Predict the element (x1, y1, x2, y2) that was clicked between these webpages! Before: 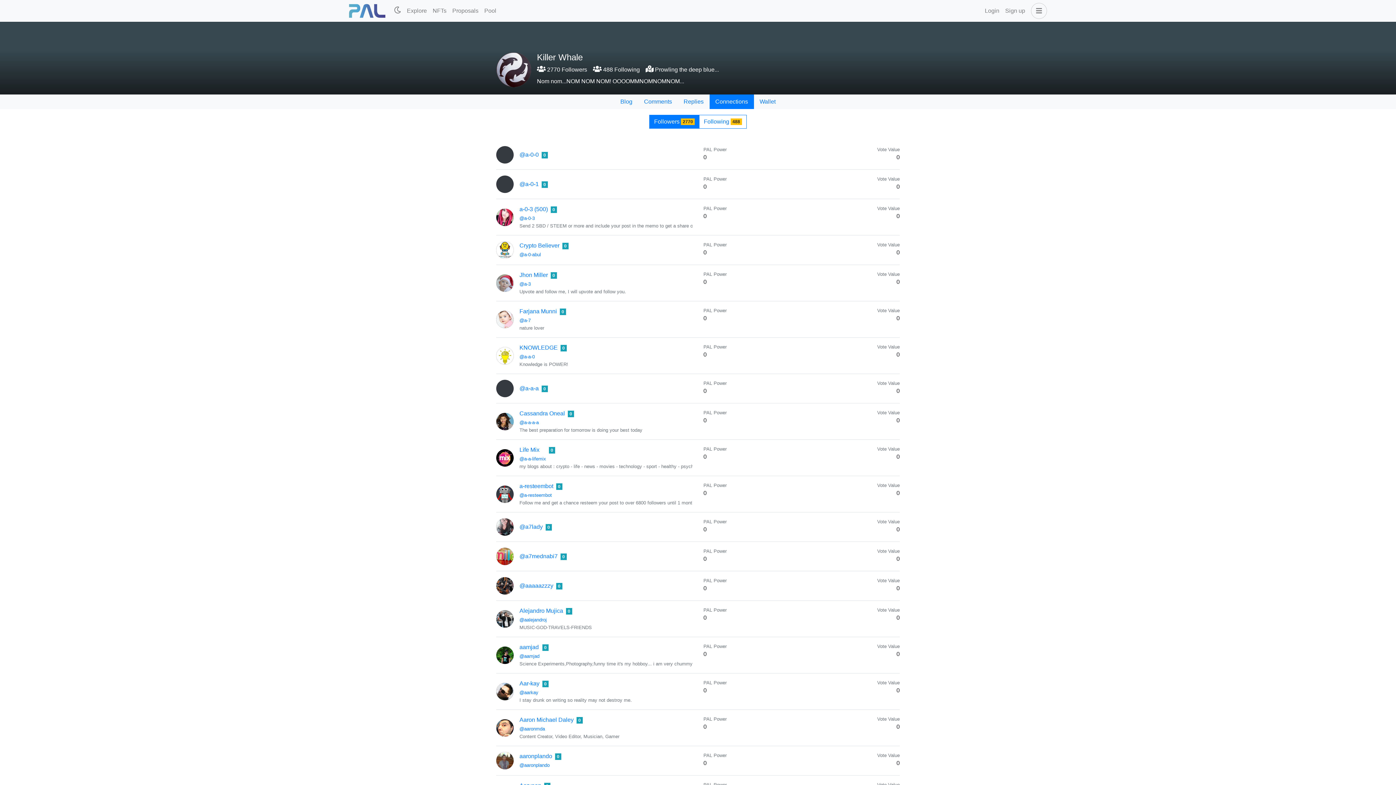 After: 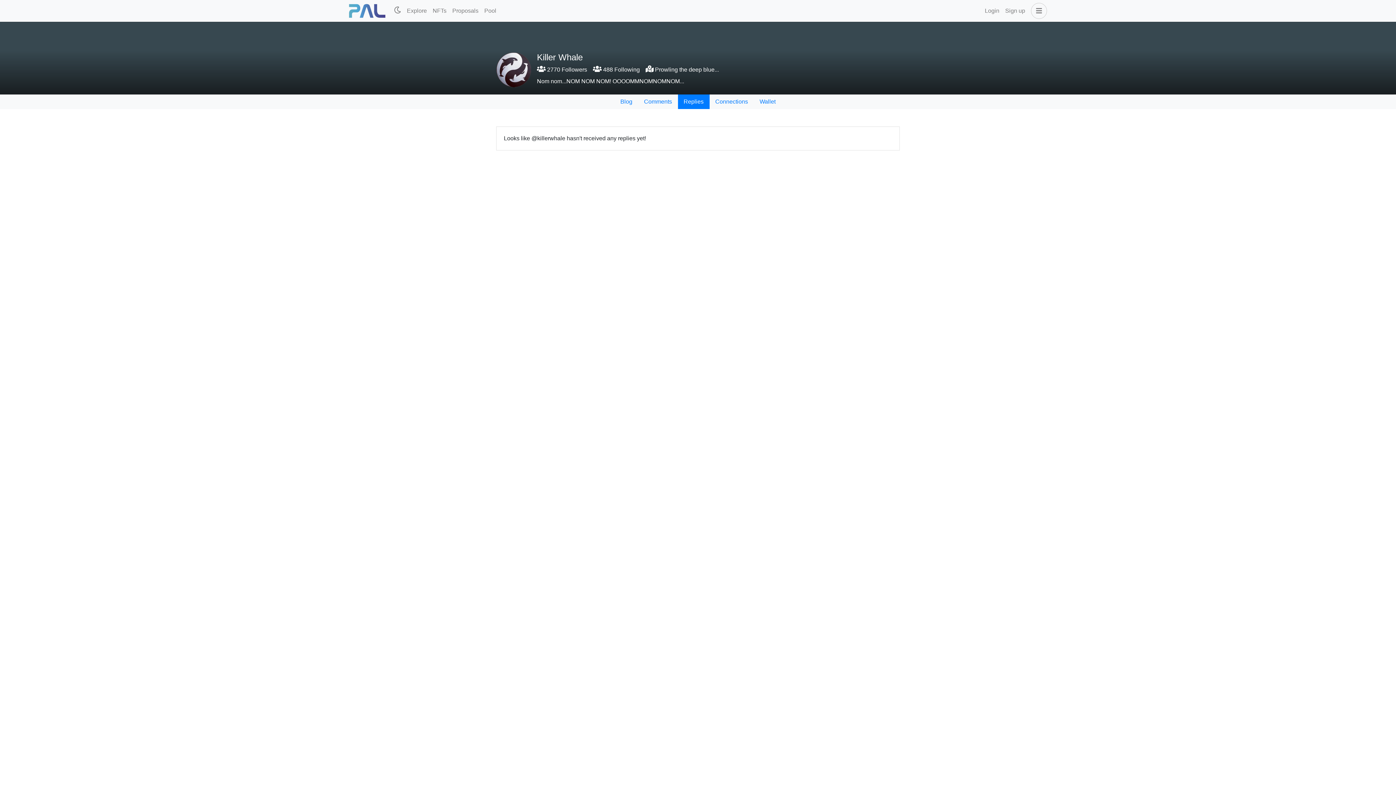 Action: label: Replies bbox: (678, 94, 709, 109)